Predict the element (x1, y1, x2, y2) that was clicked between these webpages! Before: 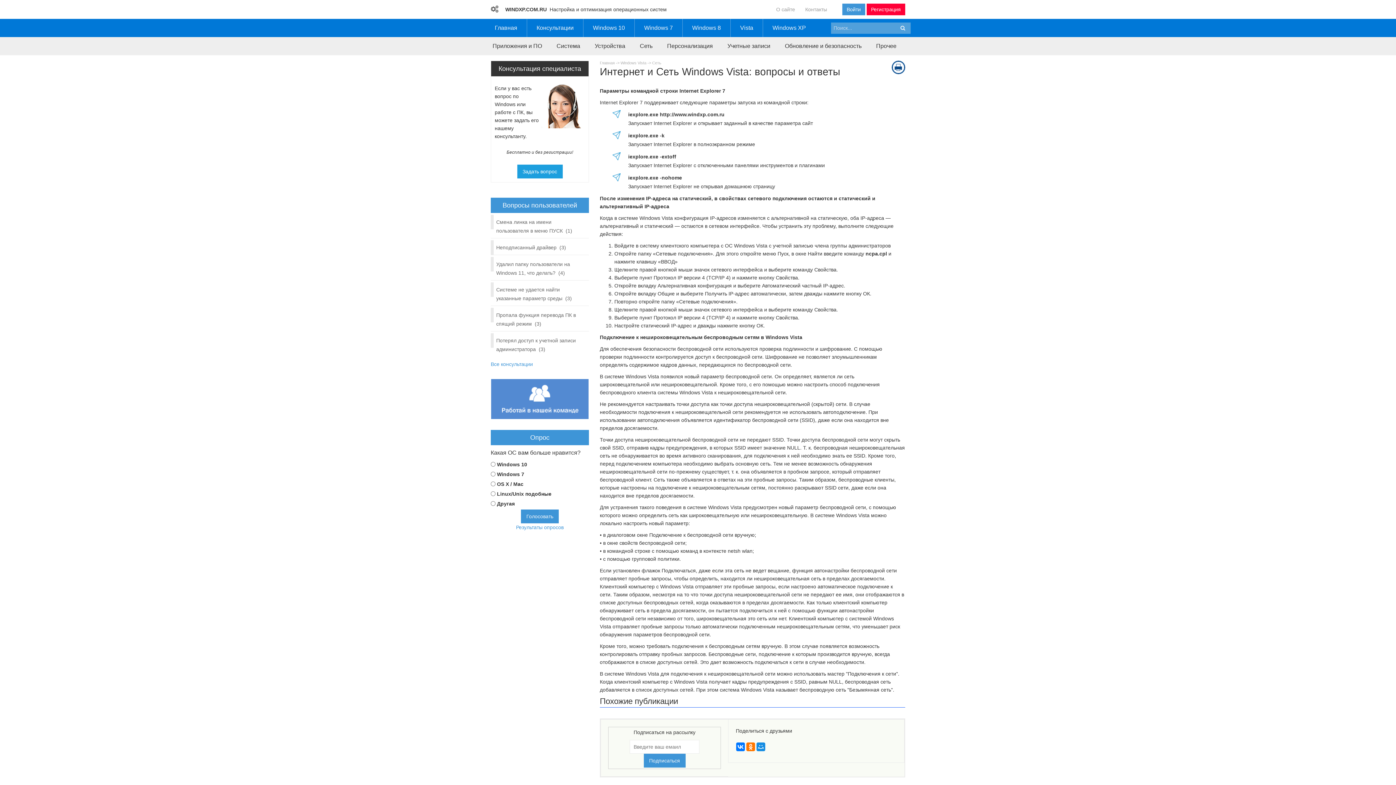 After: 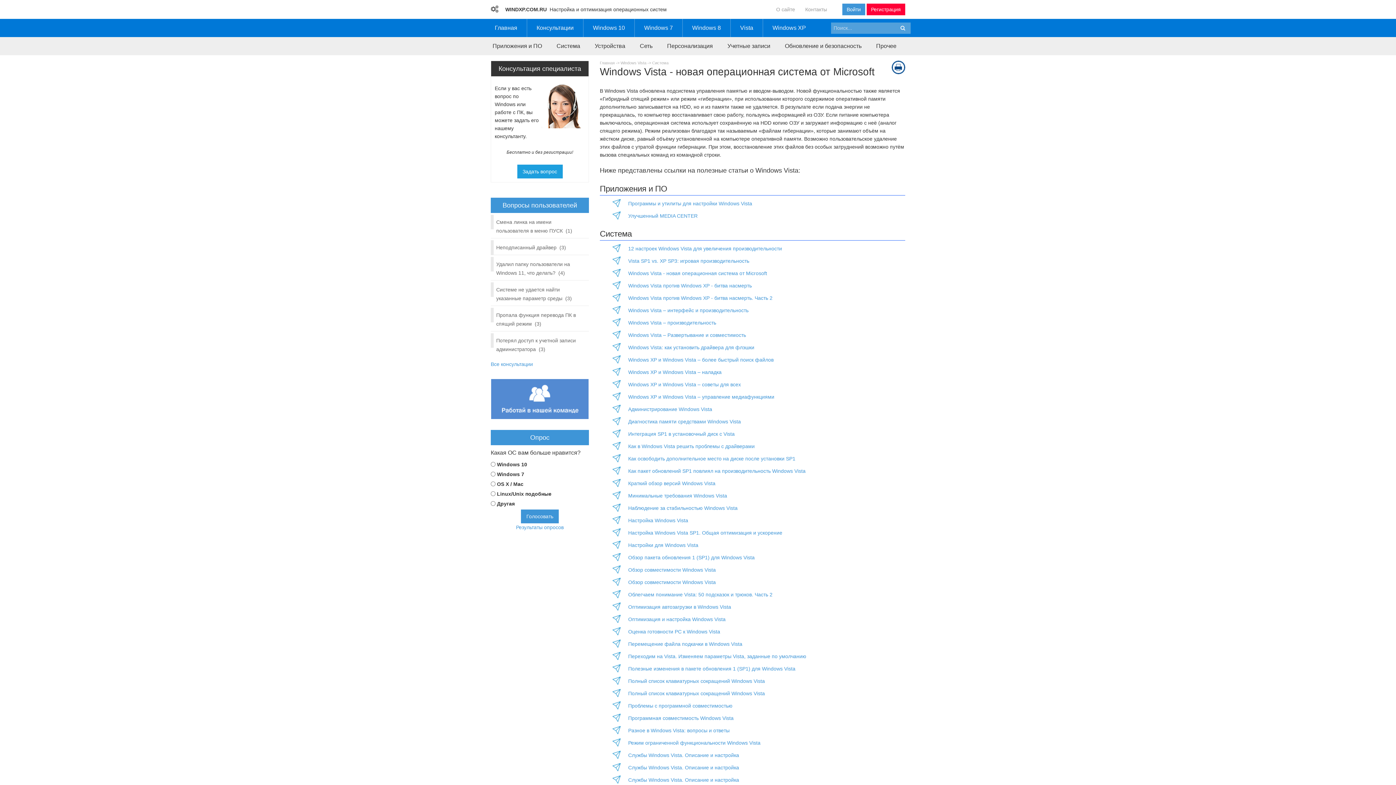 Action: label: Vista bbox: (730, 18, 762, 37)